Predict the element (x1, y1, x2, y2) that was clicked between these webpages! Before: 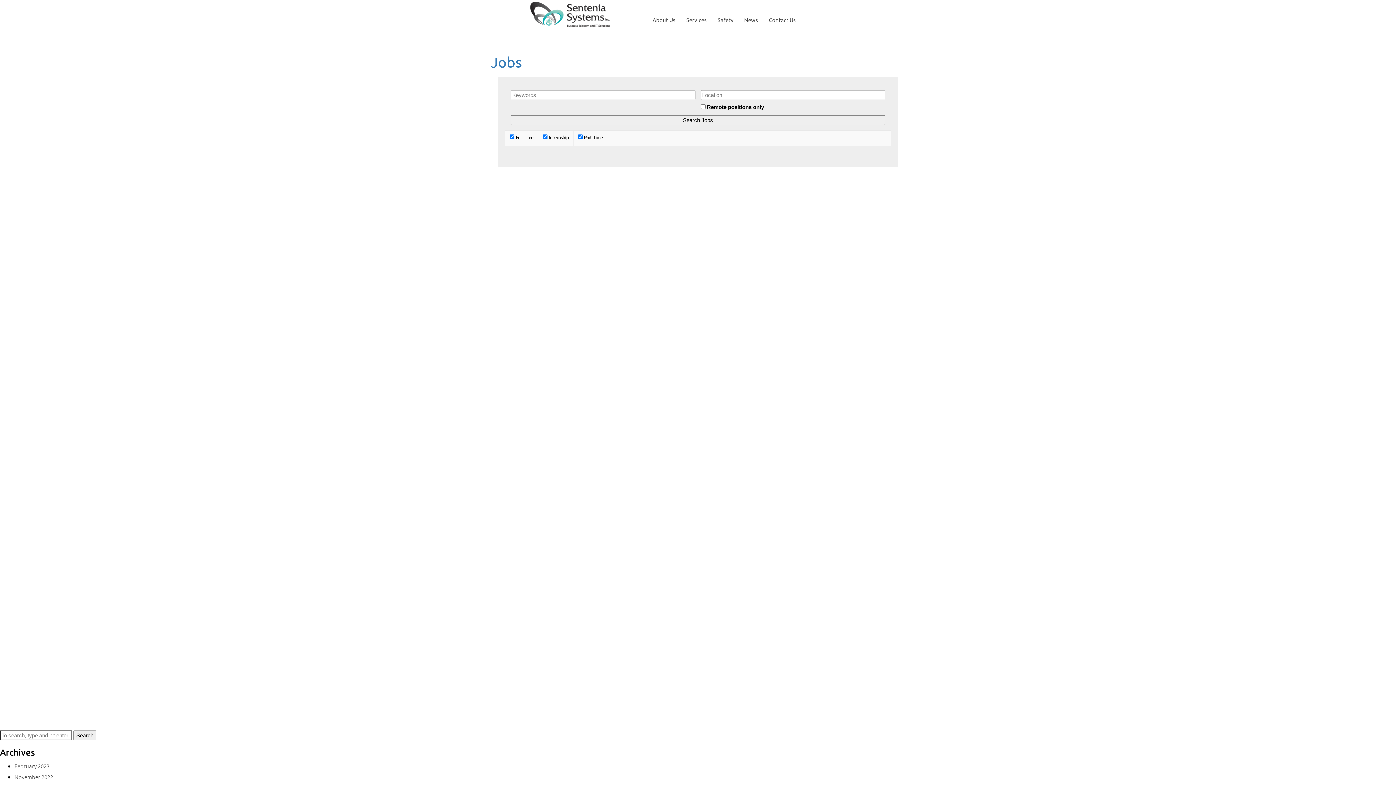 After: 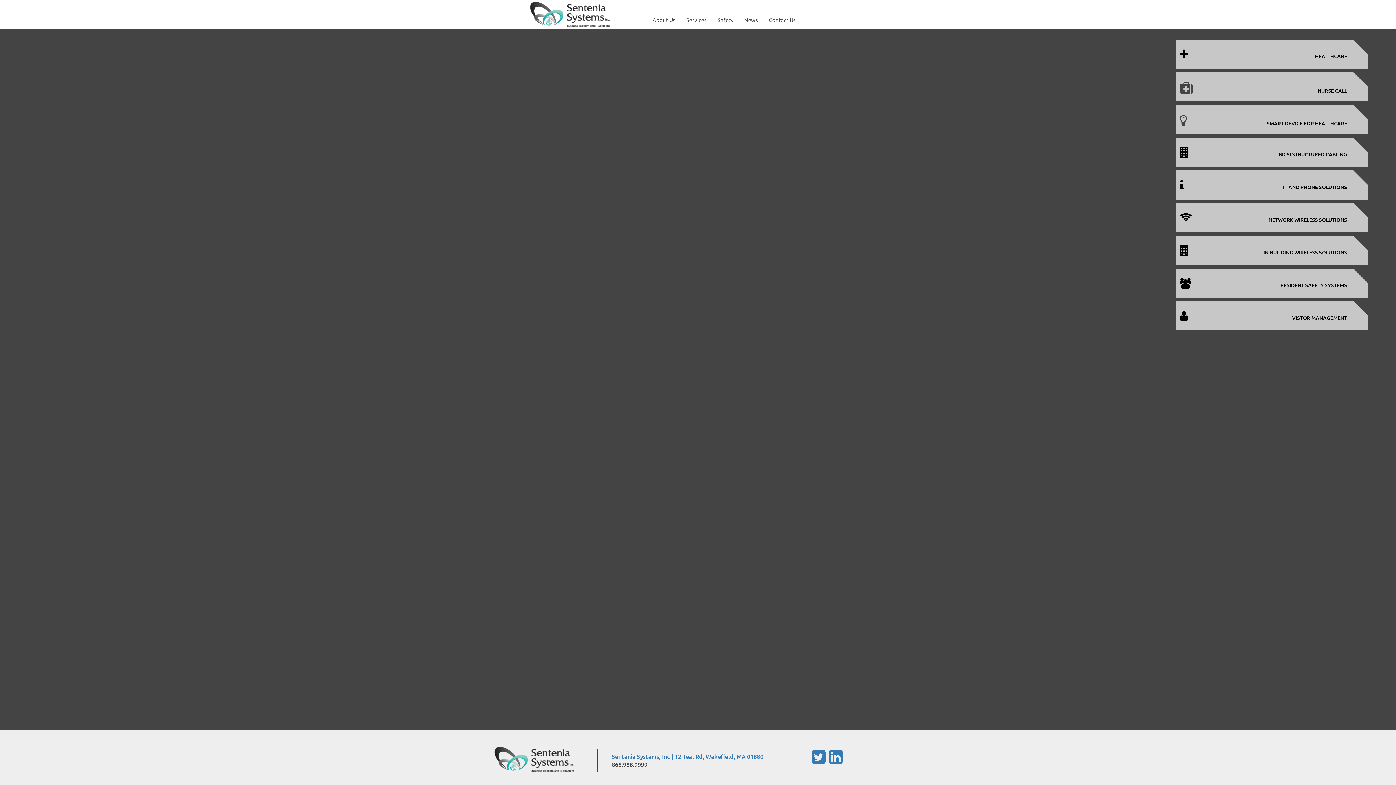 Action: label: Services bbox: (686, 16, 706, 26)